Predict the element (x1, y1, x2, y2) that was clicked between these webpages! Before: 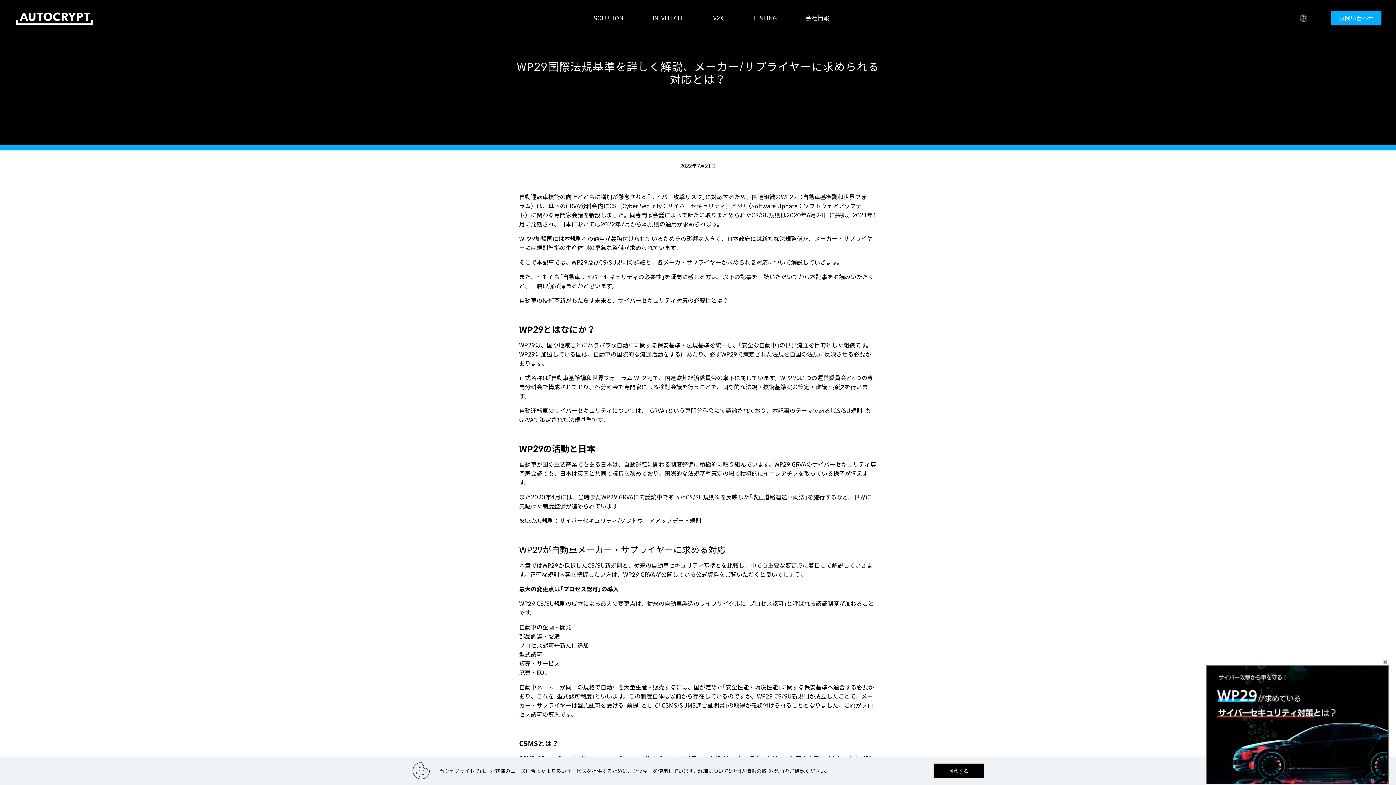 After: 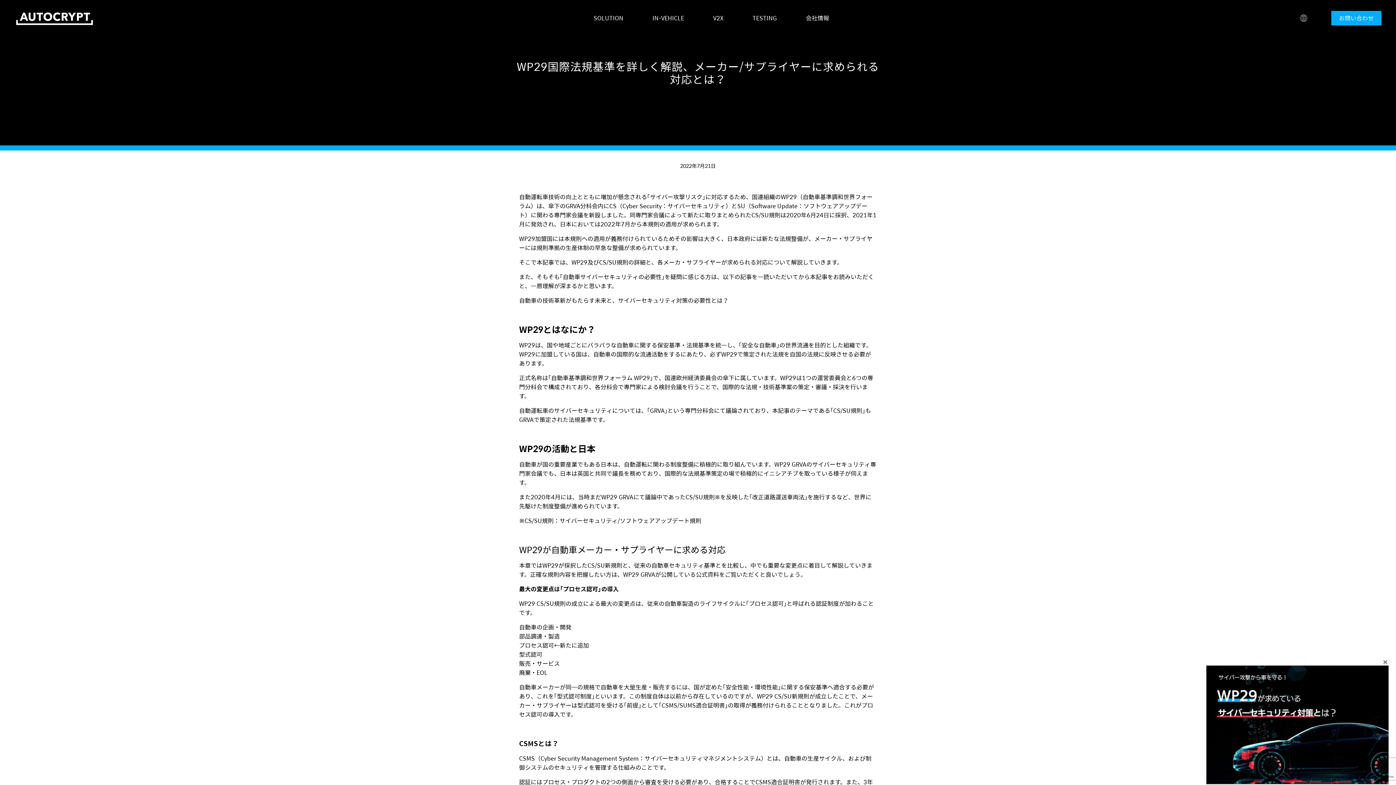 Action: bbox: (933, 764, 983, 778) label: 同意する